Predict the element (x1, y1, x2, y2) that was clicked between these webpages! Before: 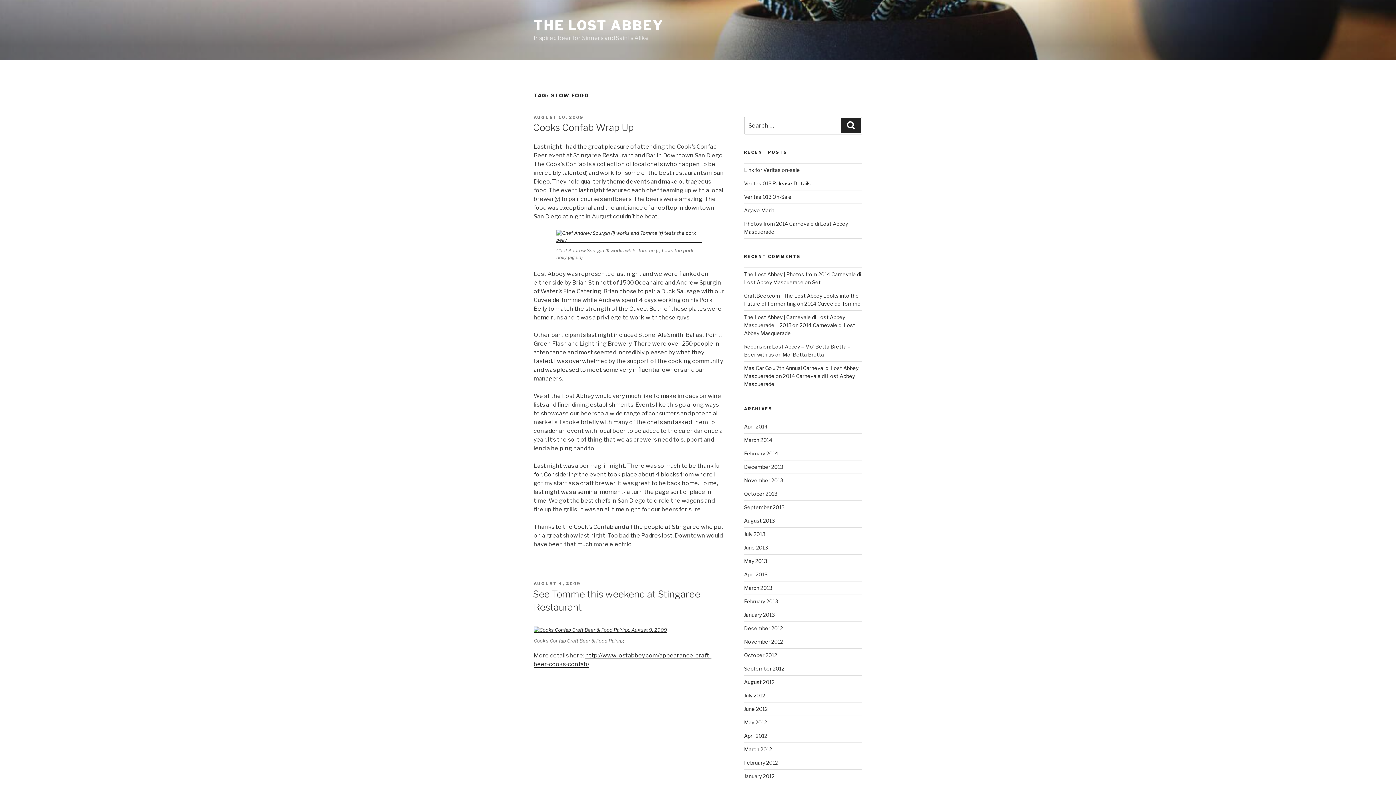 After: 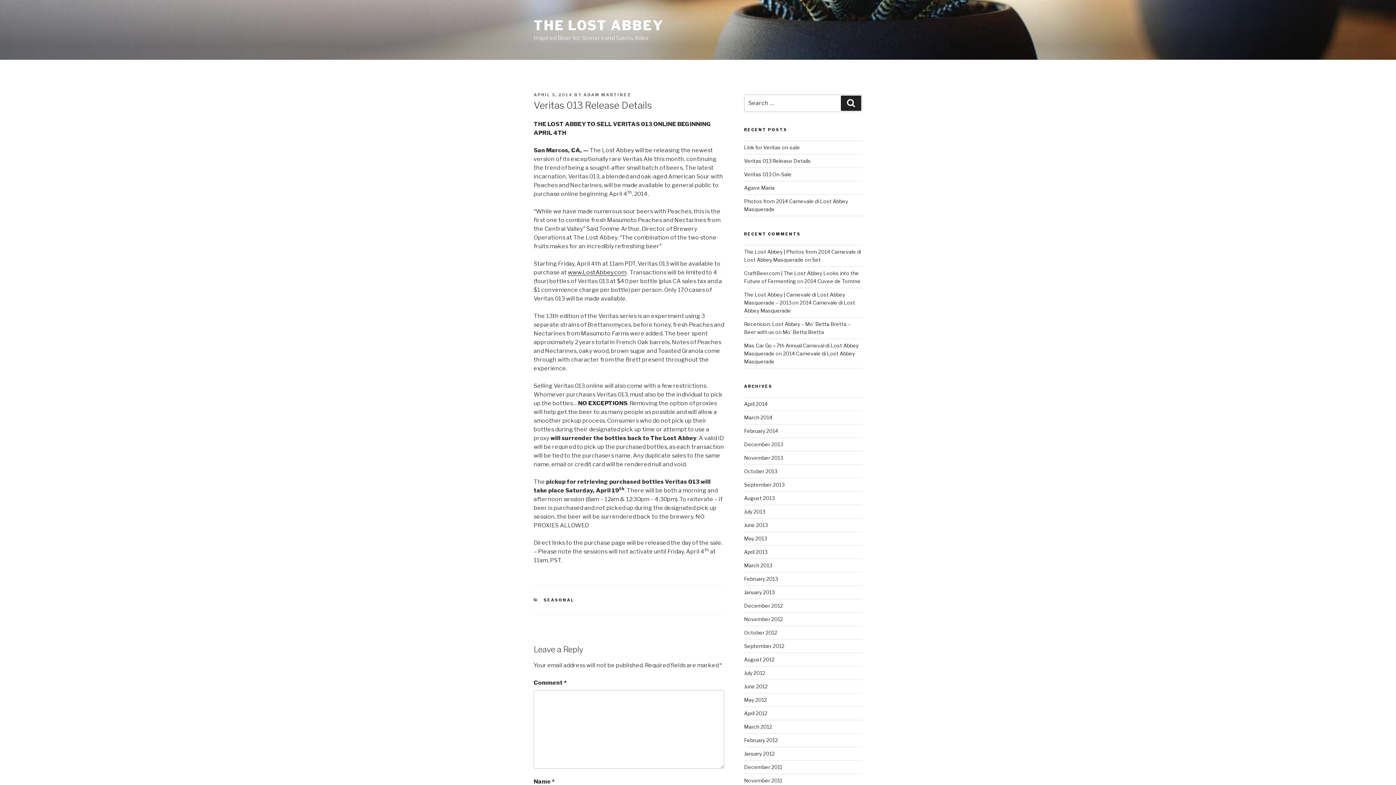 Action: label: Veritas 013 Release Details bbox: (744, 180, 811, 186)